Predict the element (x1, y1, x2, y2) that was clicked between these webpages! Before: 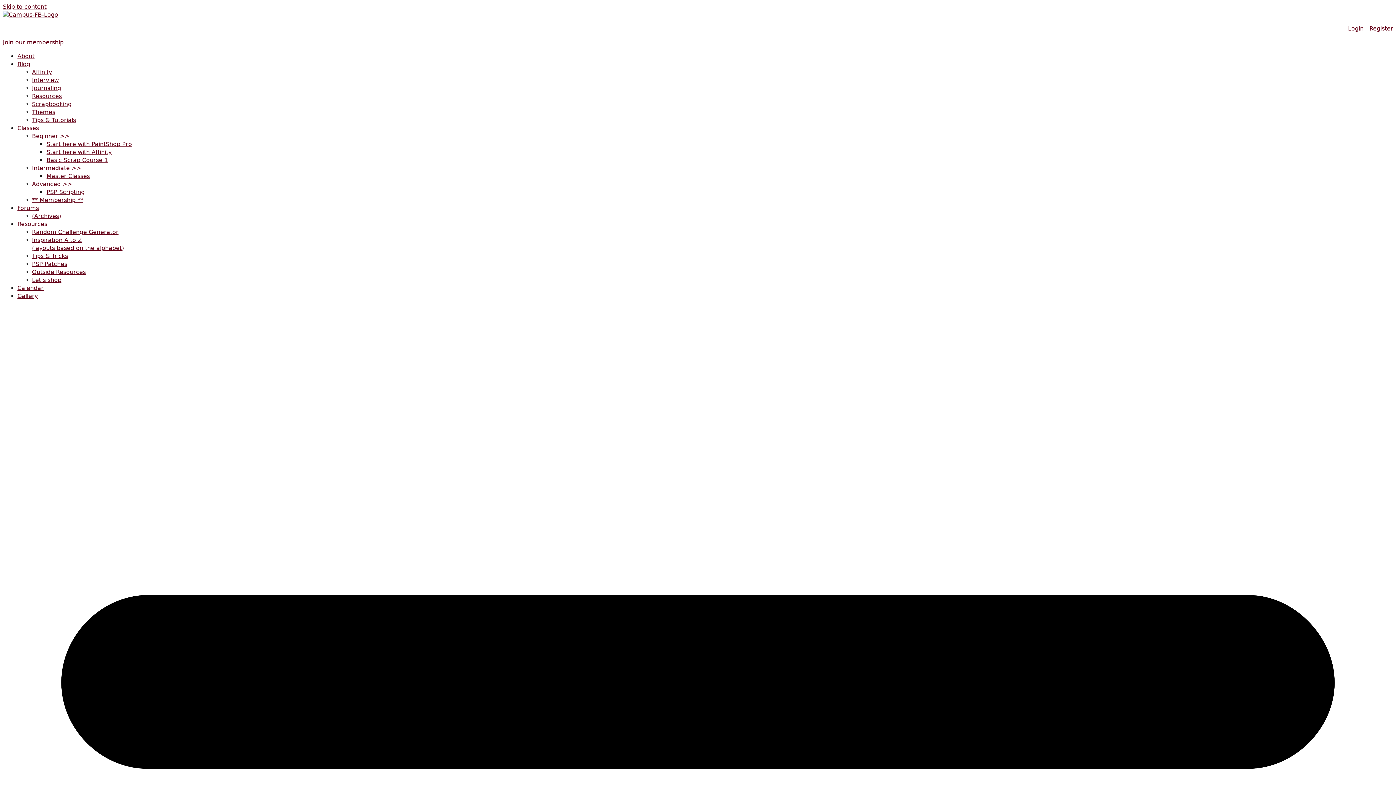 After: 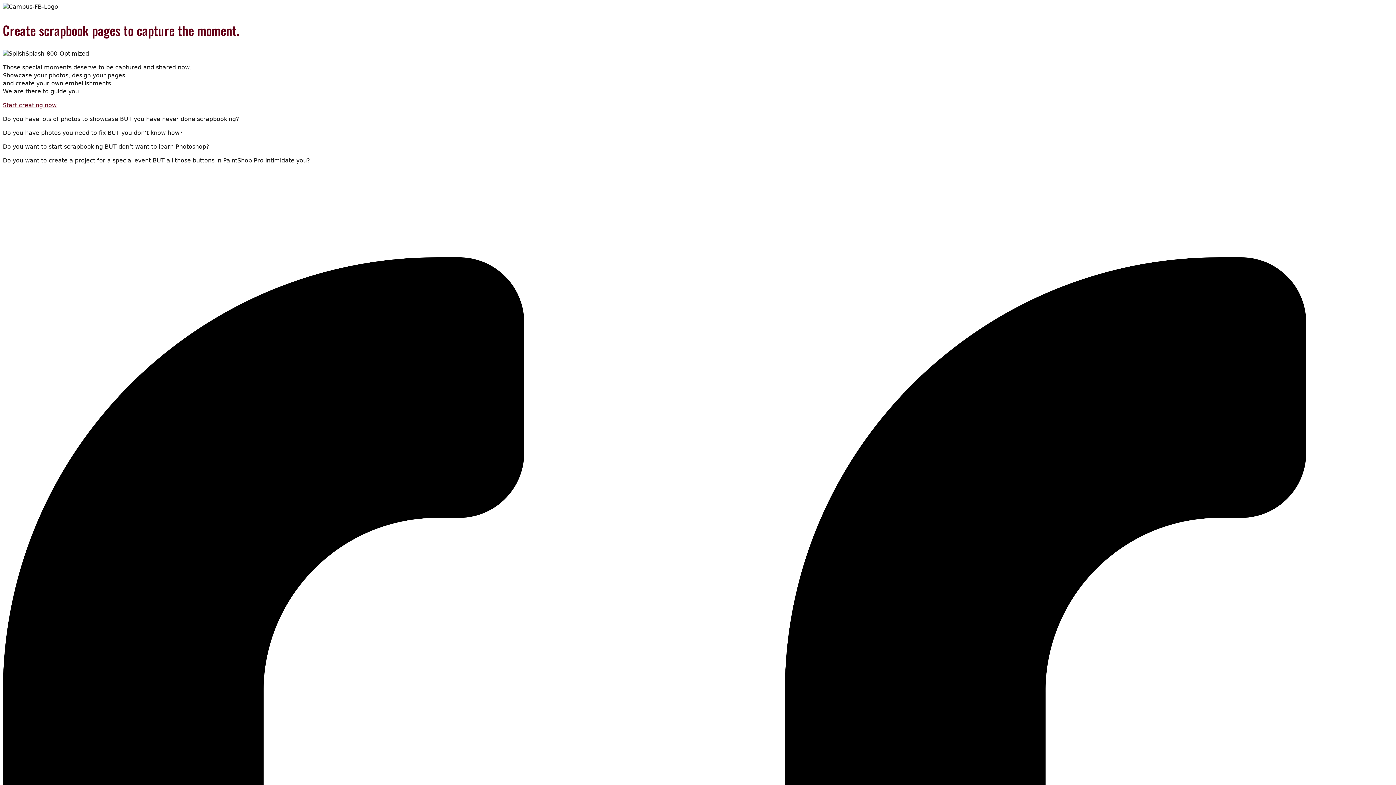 Action: label: ** Membership ** bbox: (32, 196, 83, 203)